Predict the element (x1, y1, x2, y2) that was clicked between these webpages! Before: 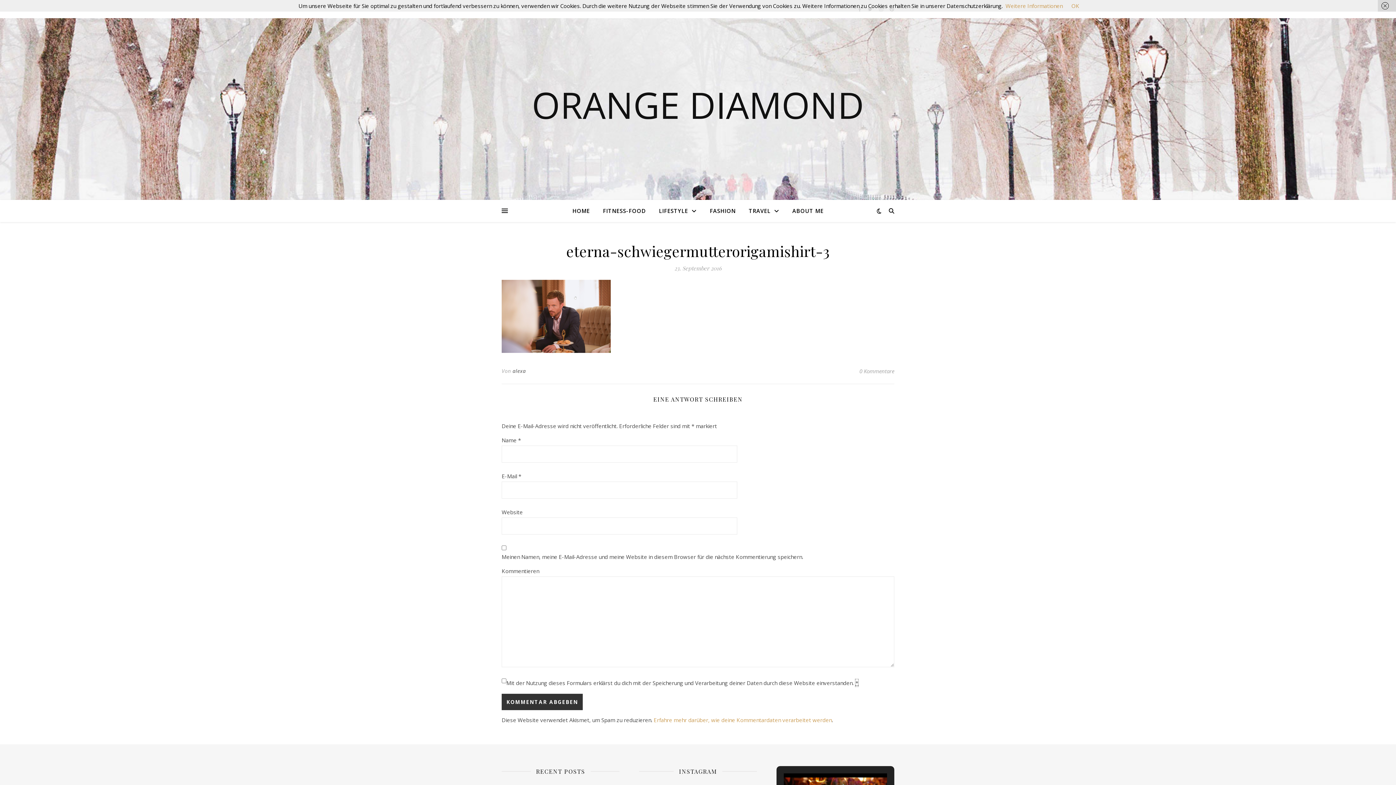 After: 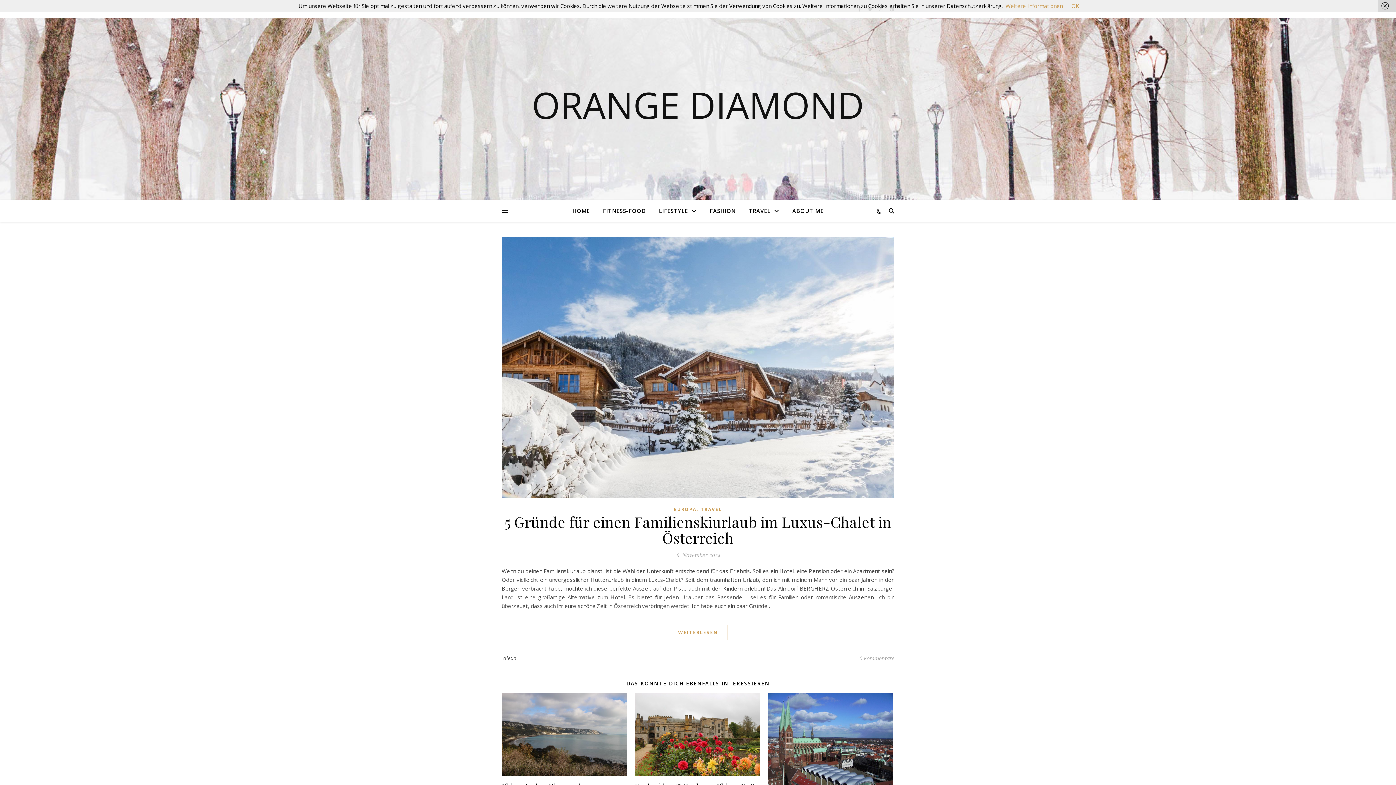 Action: bbox: (512, 365, 526, 376) label: alexa